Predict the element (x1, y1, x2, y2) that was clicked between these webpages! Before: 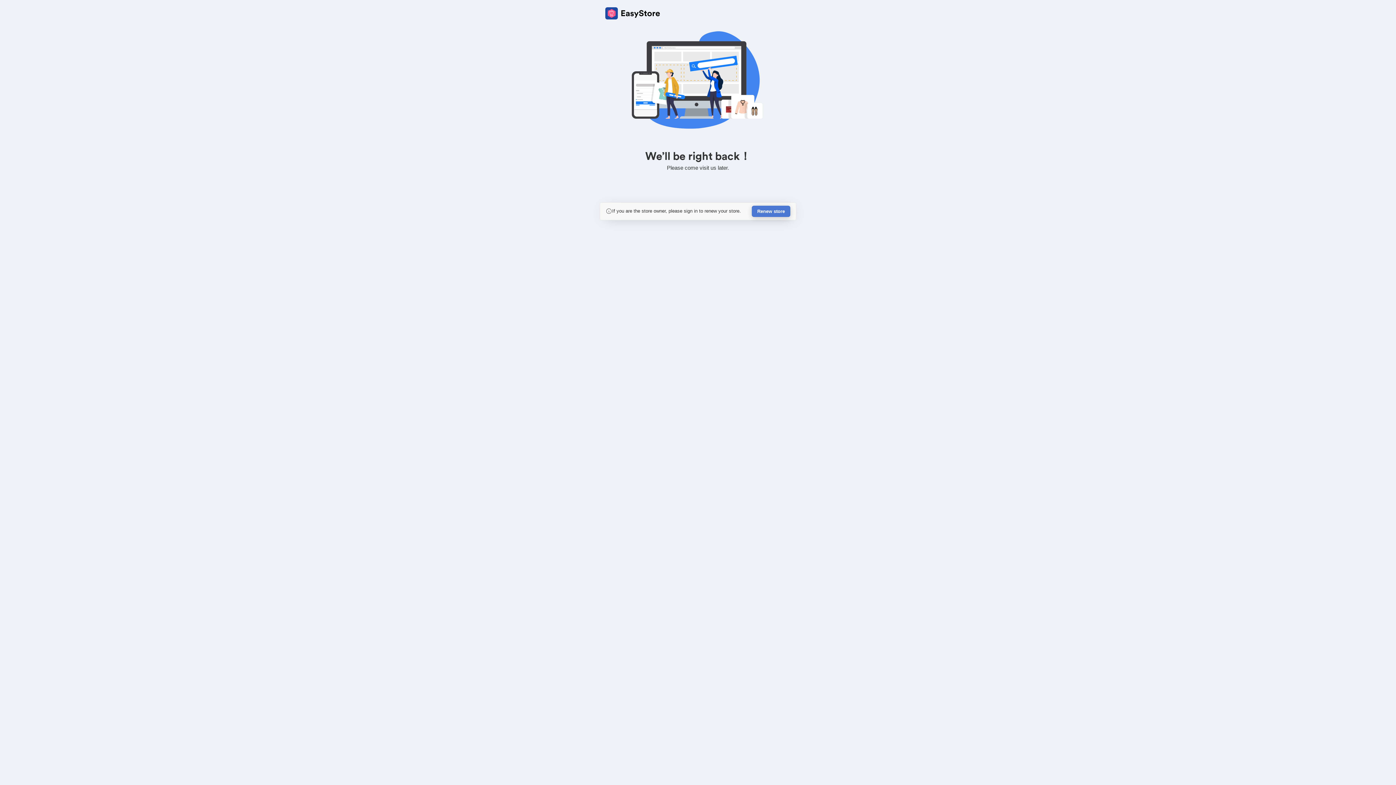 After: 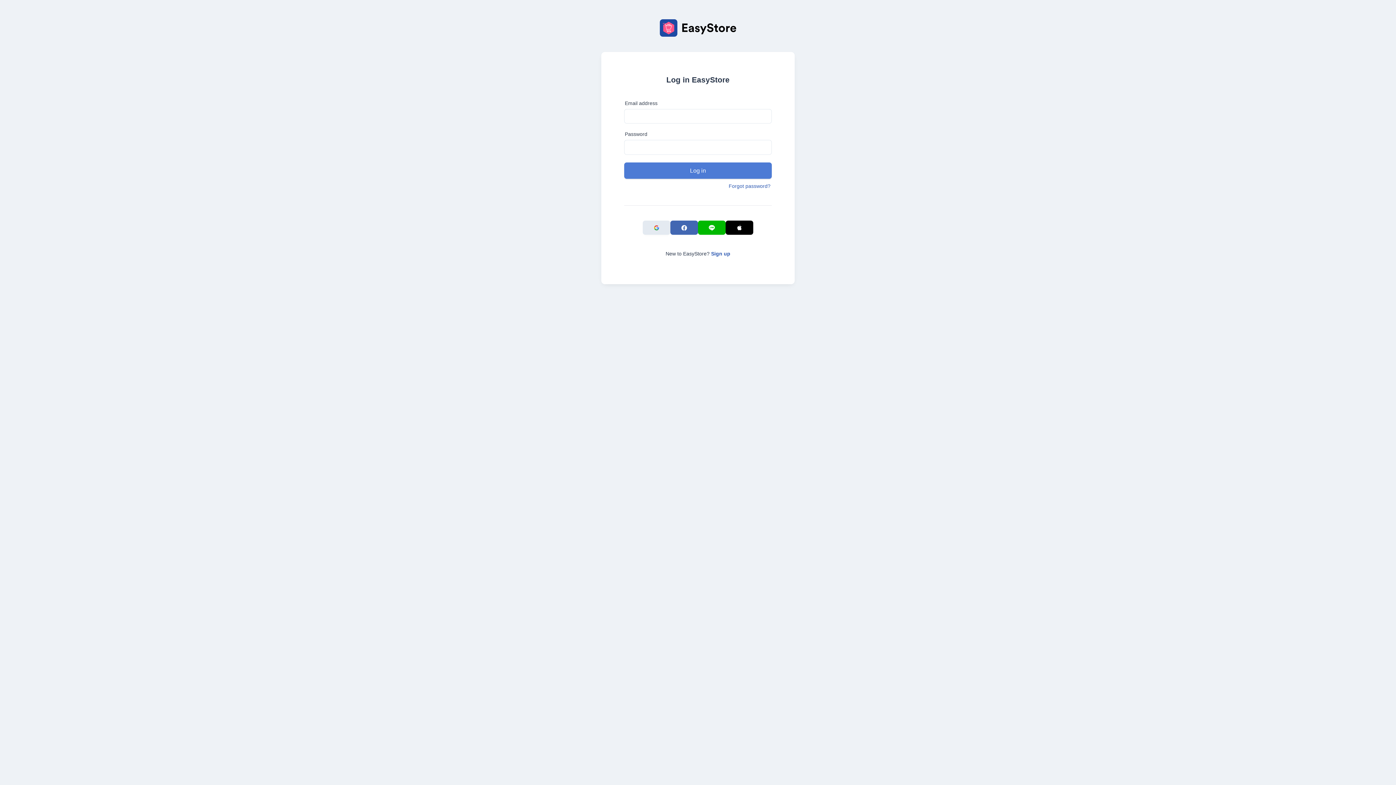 Action: bbox: (752, 205, 790, 217) label: Renew store